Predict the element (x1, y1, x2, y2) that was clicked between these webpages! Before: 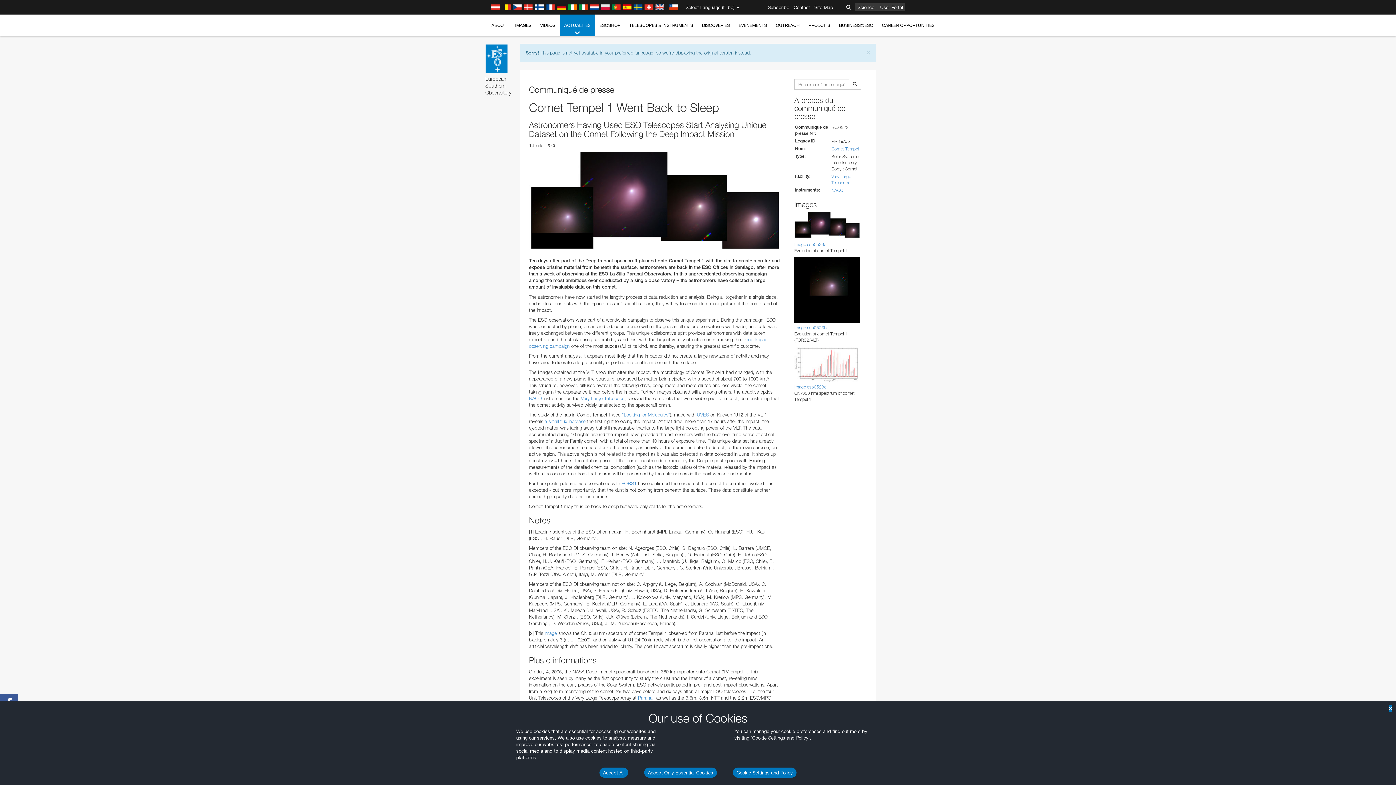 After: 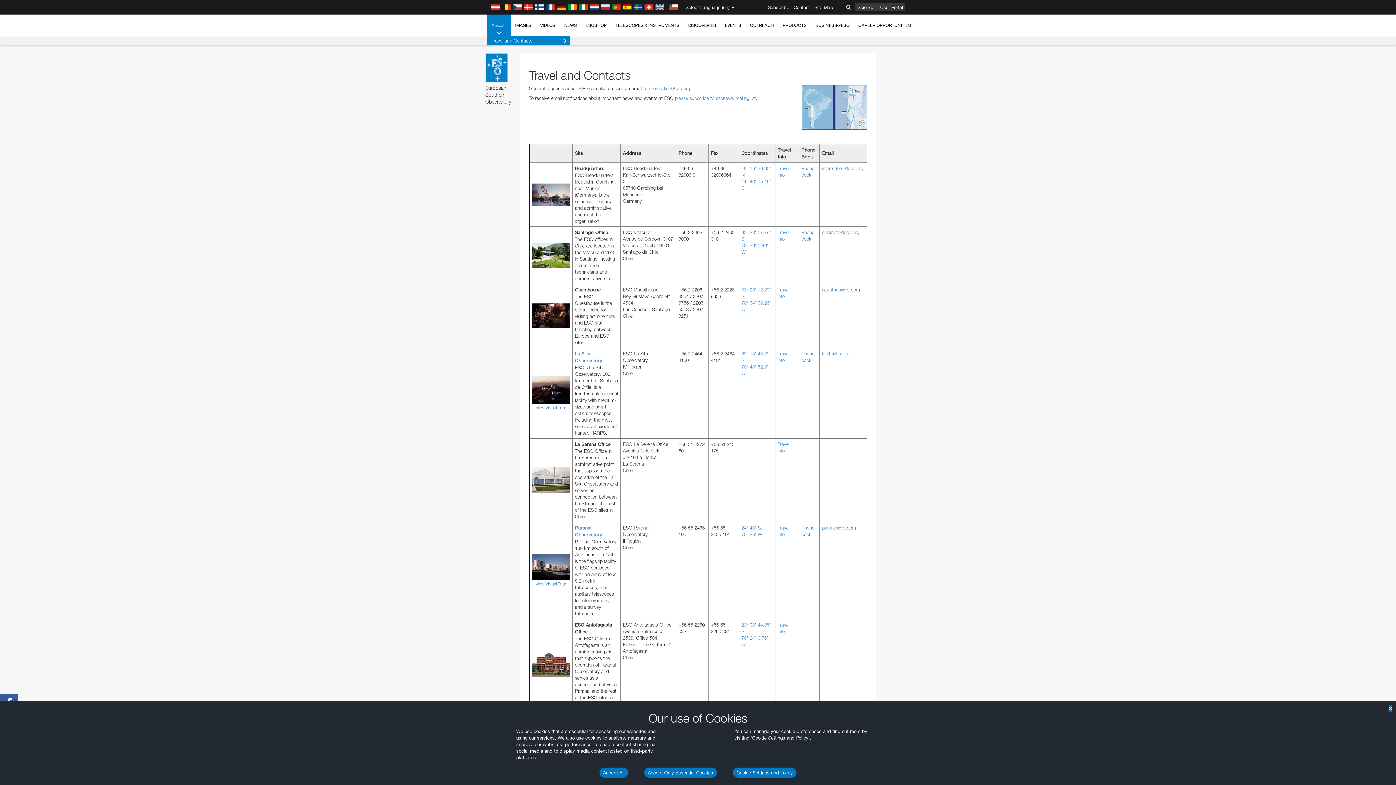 Action: bbox: (792, 0, 811, 14) label: Contact